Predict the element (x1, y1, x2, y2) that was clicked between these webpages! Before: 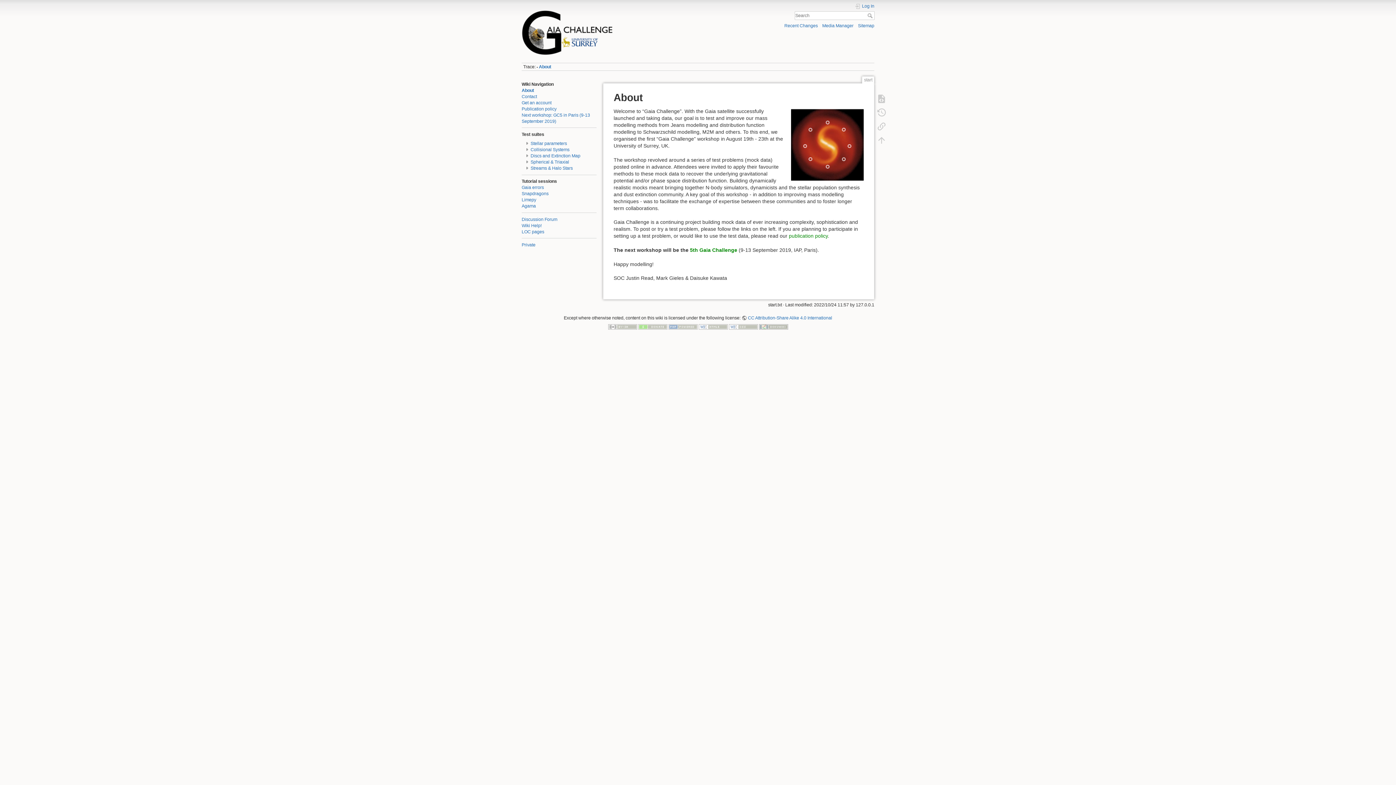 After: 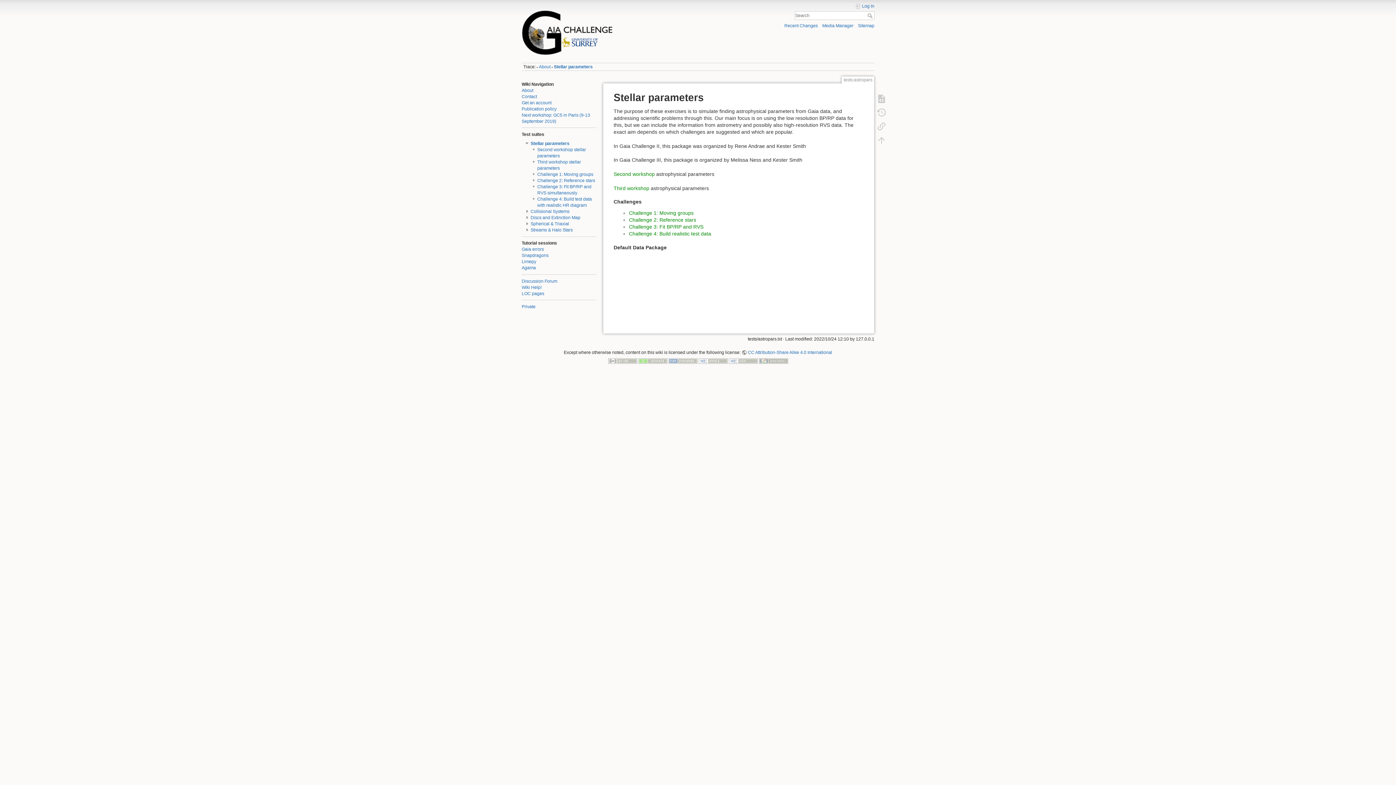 Action: bbox: (530, 141, 567, 146) label: Stellar parameters